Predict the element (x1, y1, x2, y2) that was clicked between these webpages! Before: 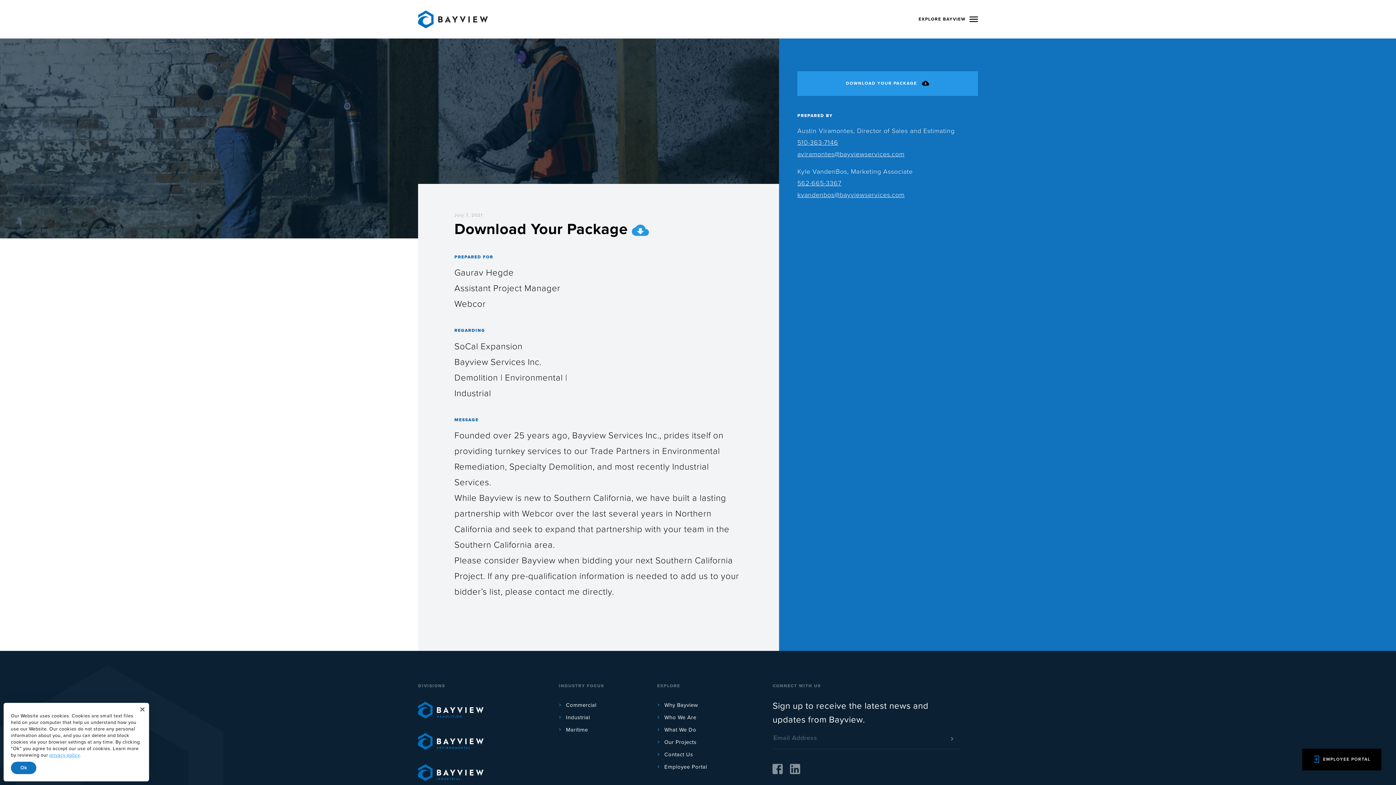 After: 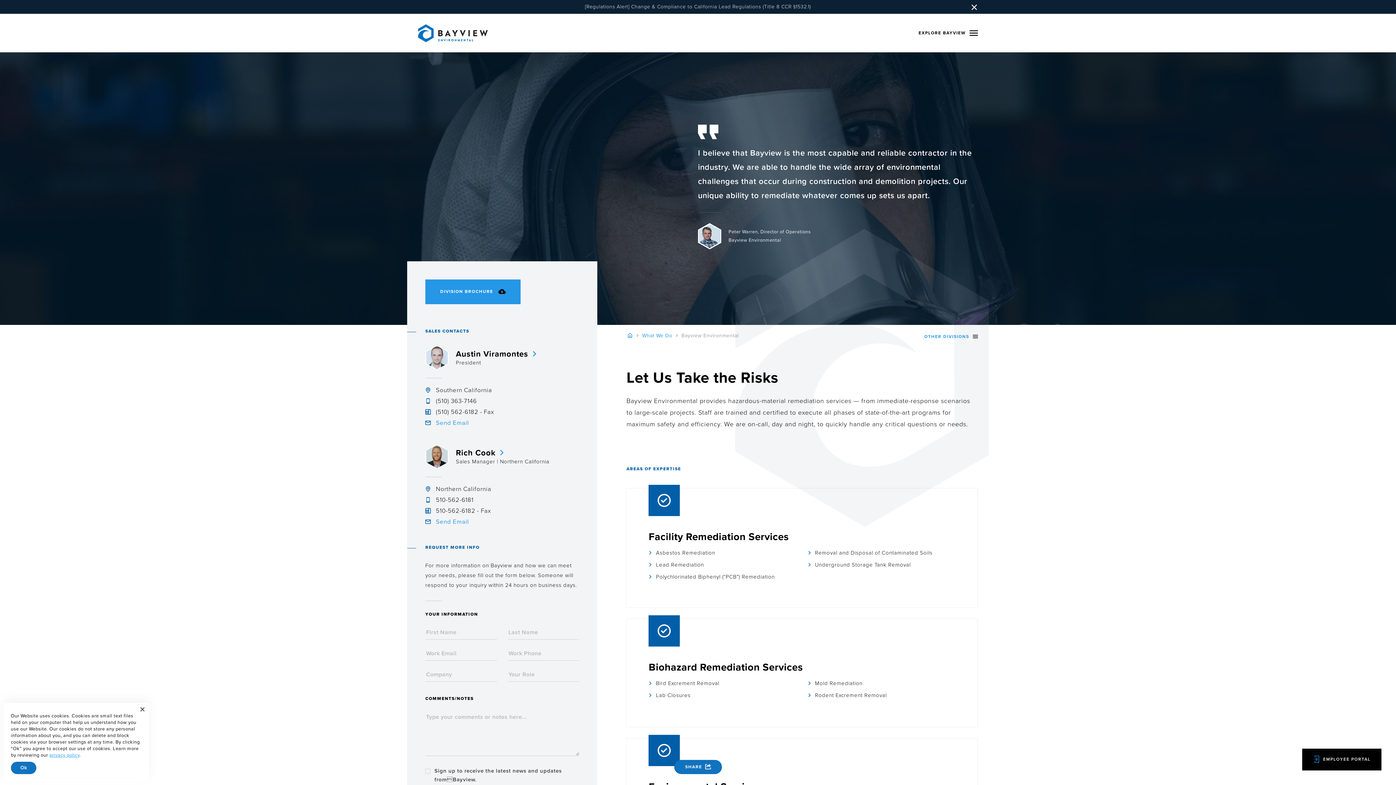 Action: bbox: (418, 738, 483, 744)